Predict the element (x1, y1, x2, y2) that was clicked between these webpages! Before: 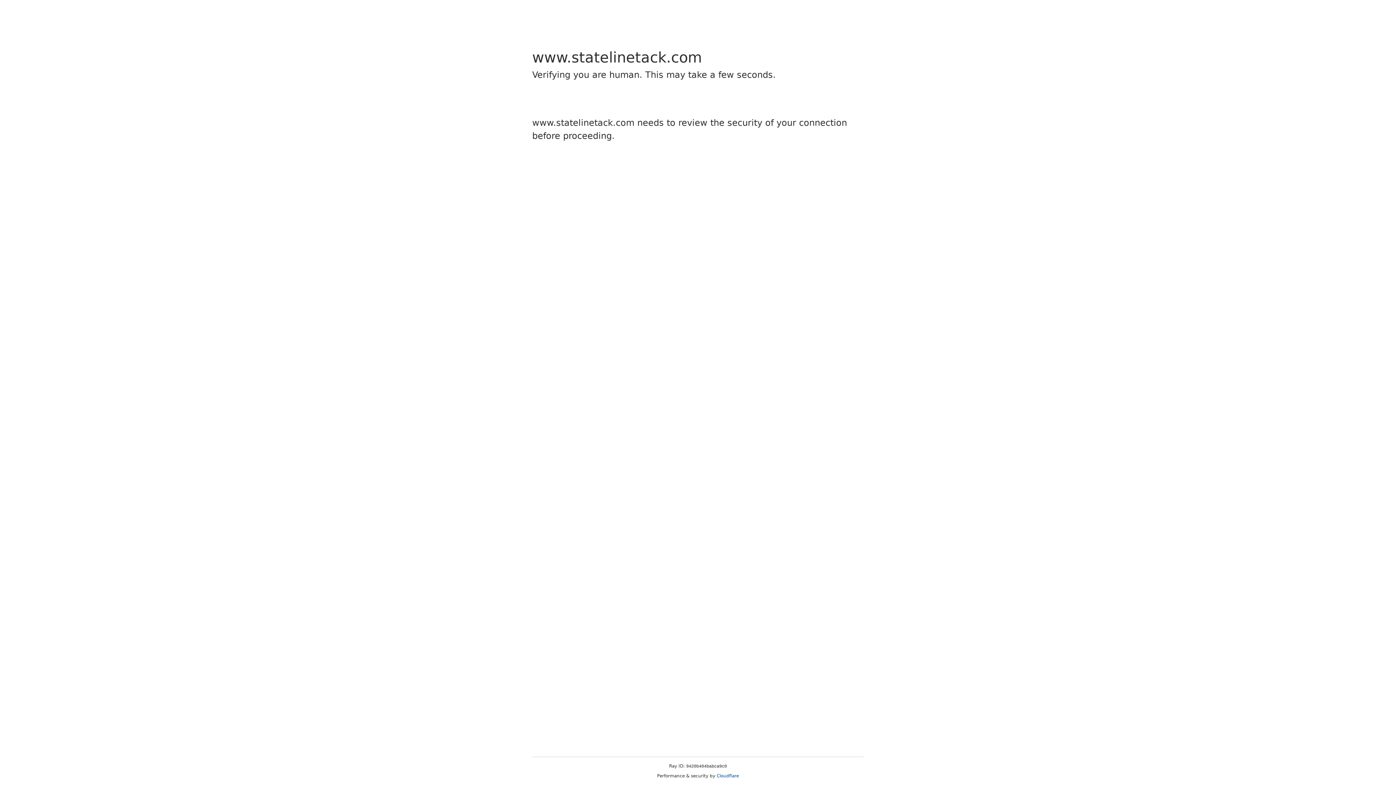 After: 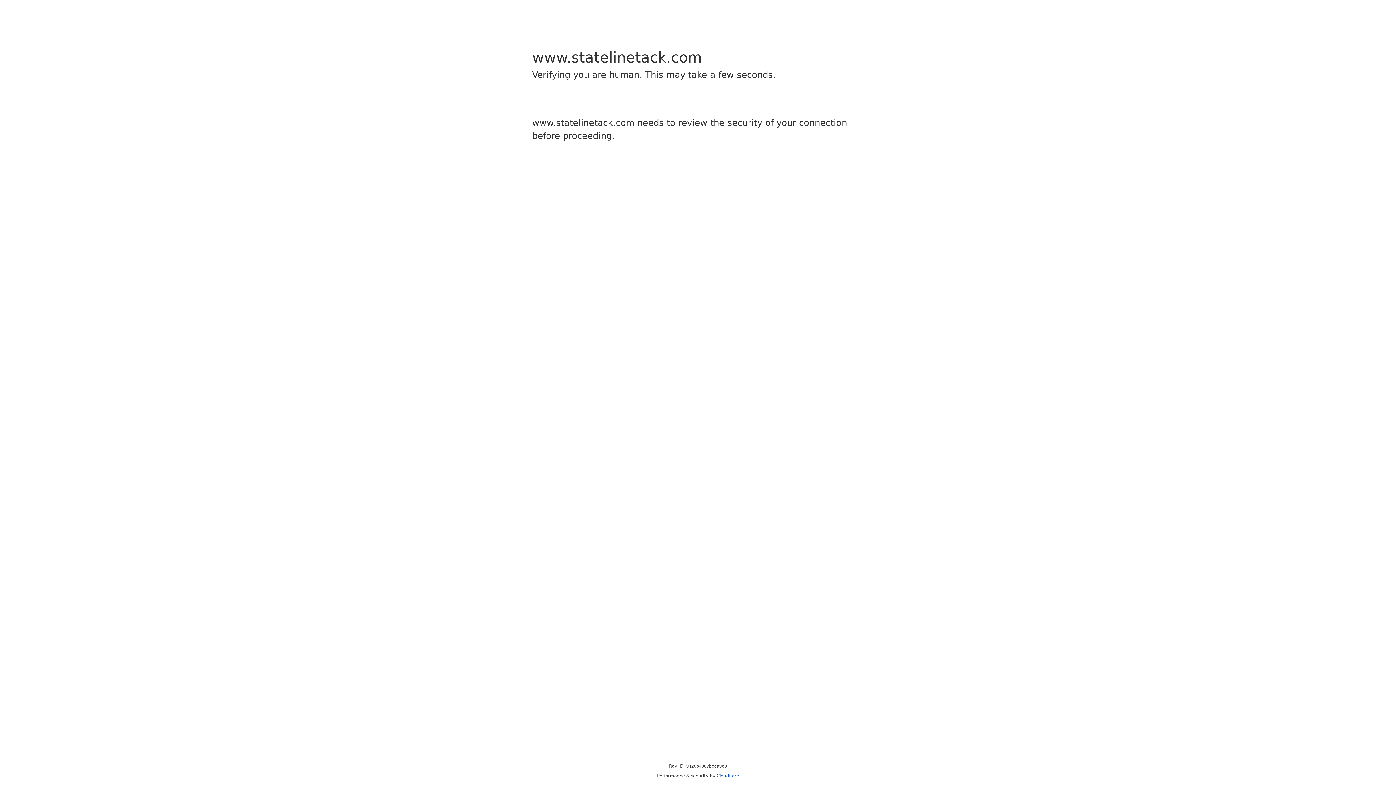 Action: label: Cloudflare bbox: (716, 773, 739, 778)